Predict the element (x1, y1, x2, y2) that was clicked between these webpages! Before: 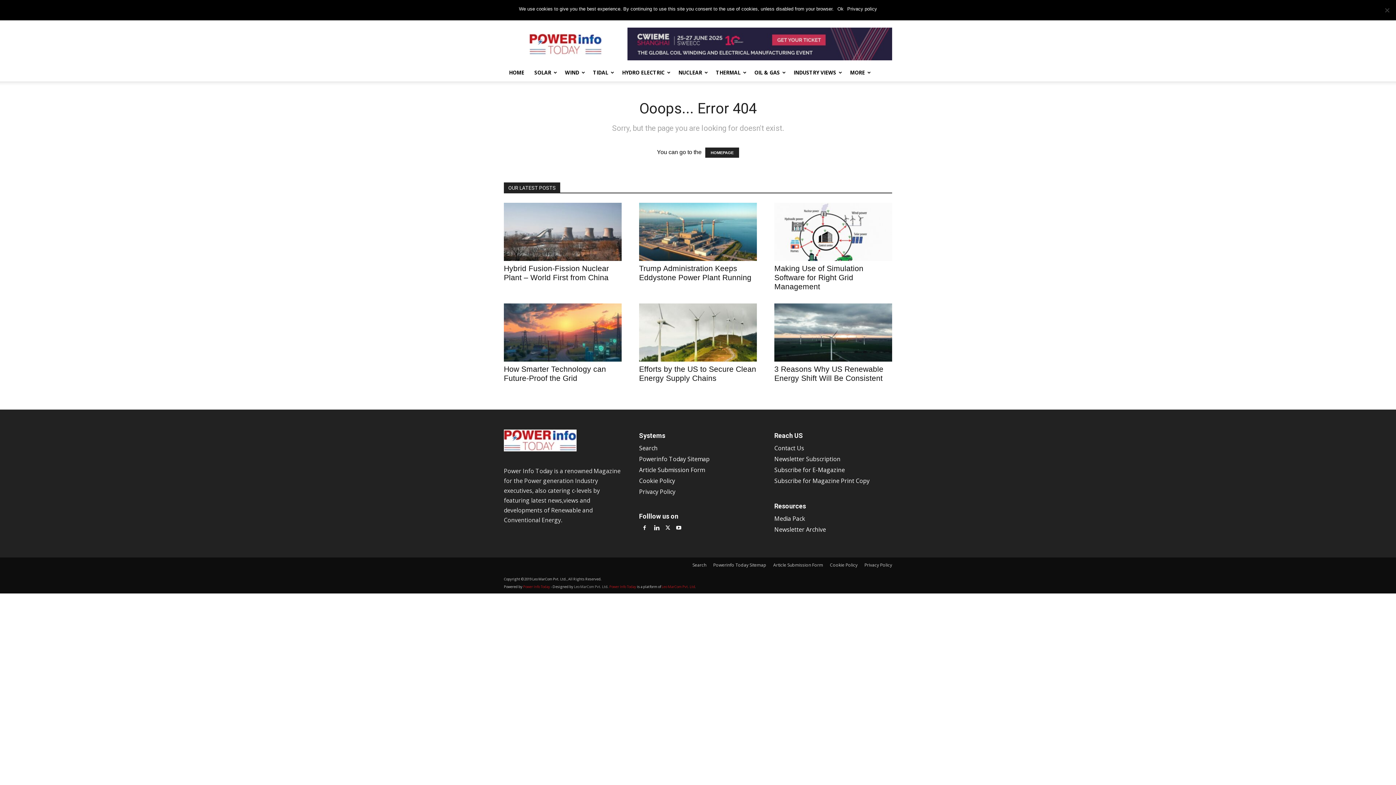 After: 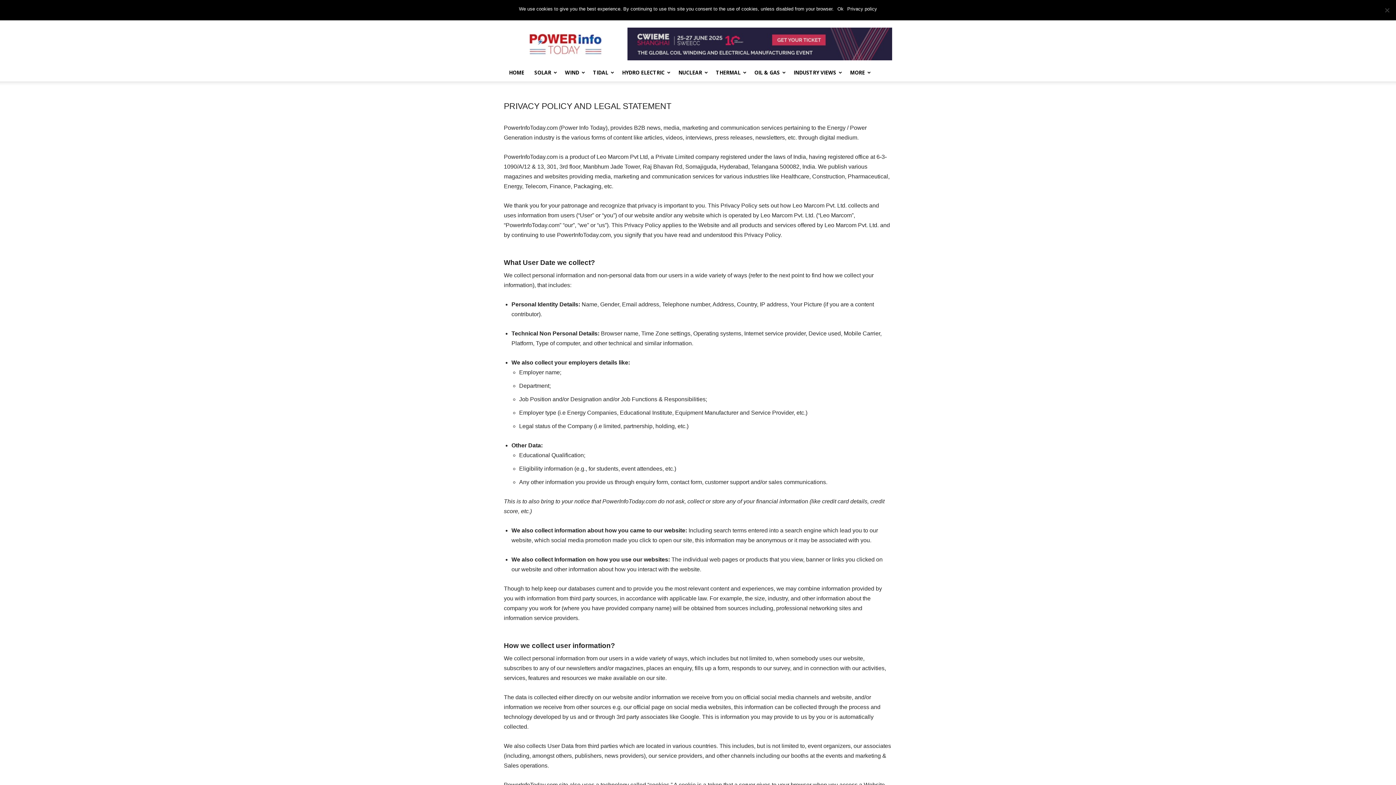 Action: label: Privacy Policy bbox: (639, 488, 675, 496)